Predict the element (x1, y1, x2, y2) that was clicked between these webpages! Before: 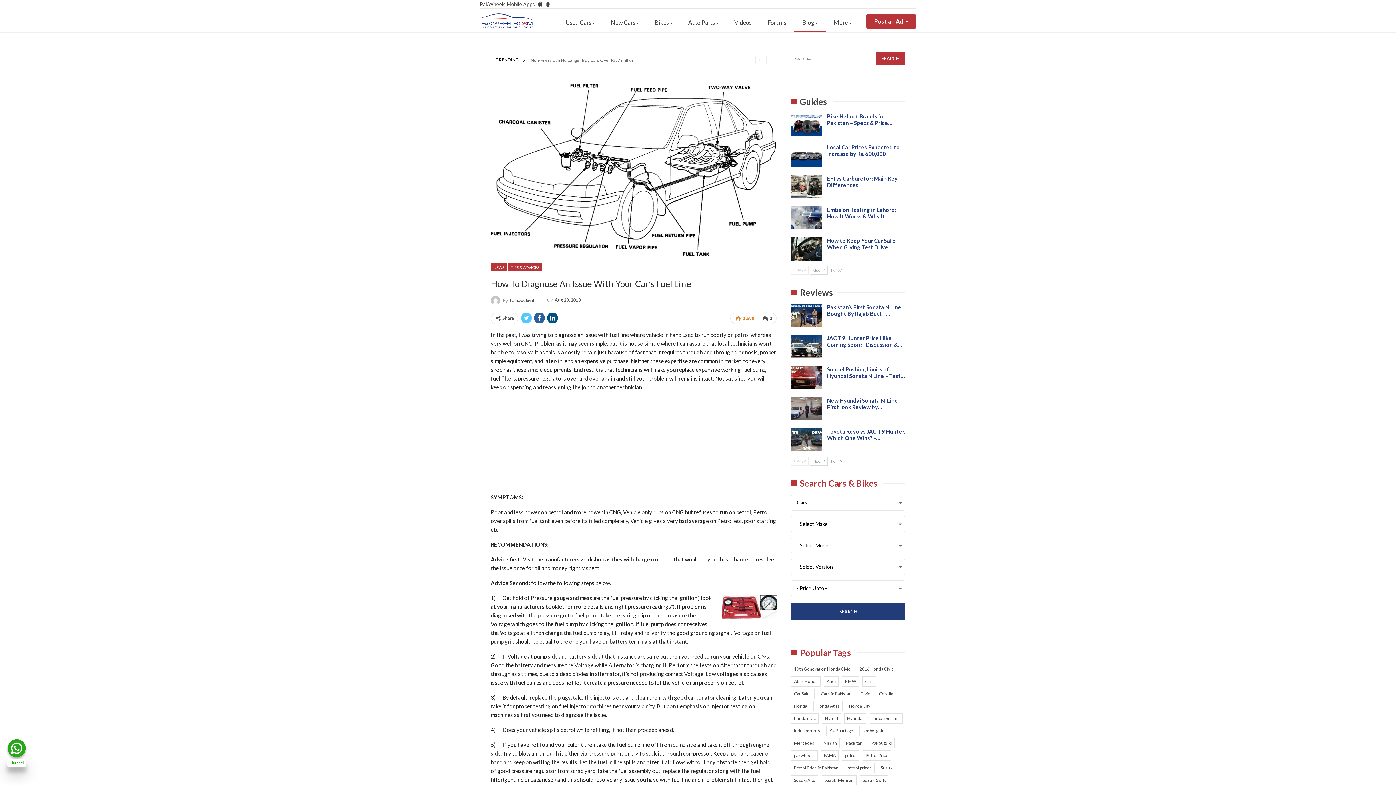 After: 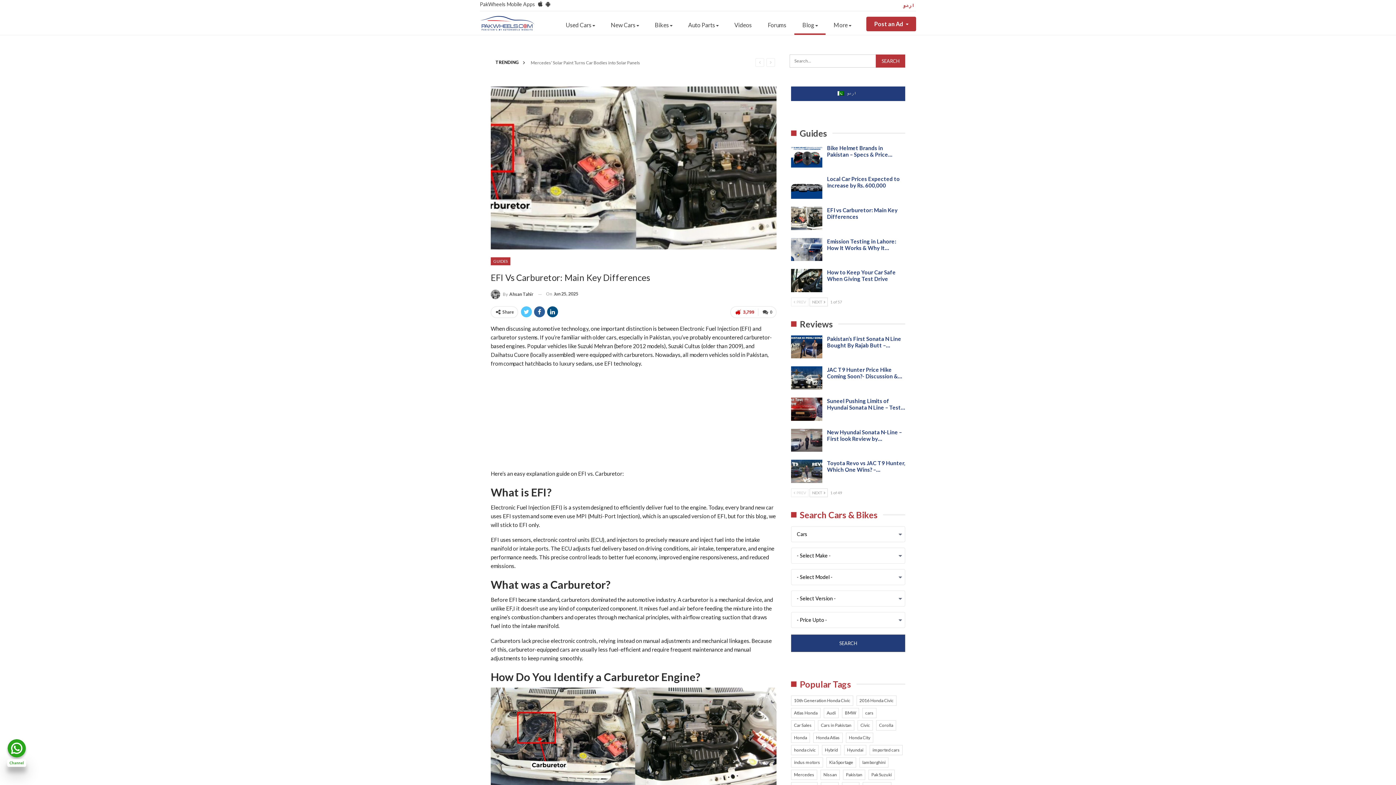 Action: bbox: (791, 175, 822, 198)